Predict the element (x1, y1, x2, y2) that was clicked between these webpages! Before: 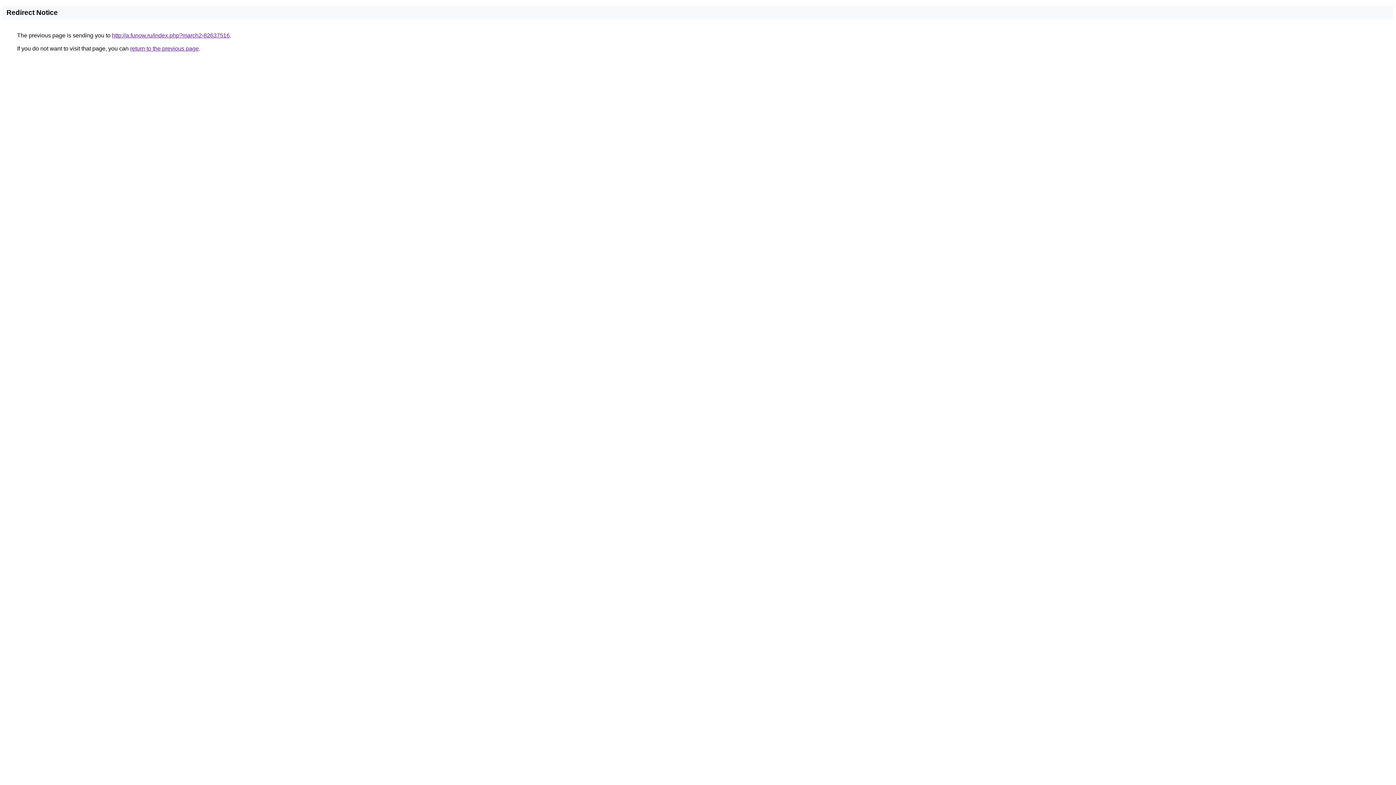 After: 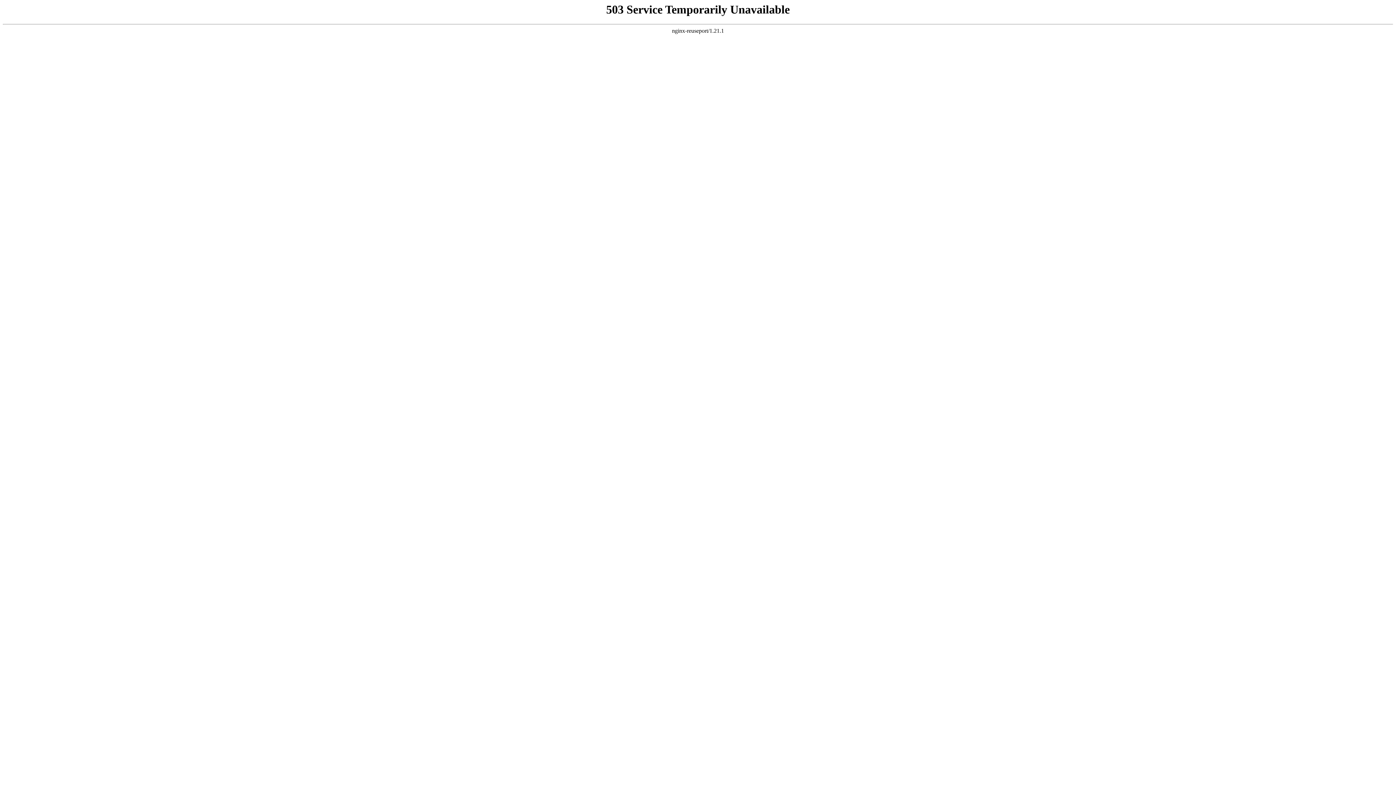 Action: bbox: (112, 32, 229, 38) label: http://a.funow.ru/index.php?march2-82637516